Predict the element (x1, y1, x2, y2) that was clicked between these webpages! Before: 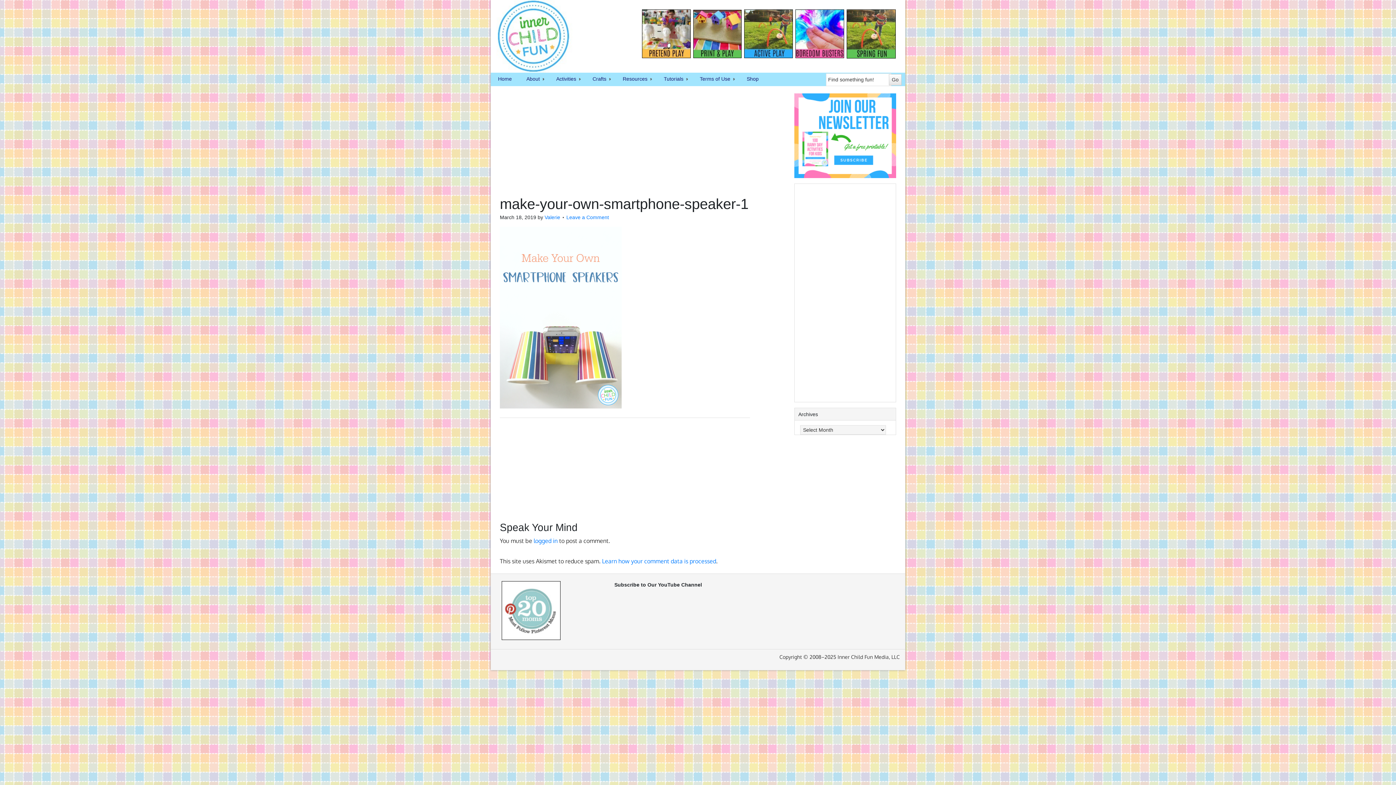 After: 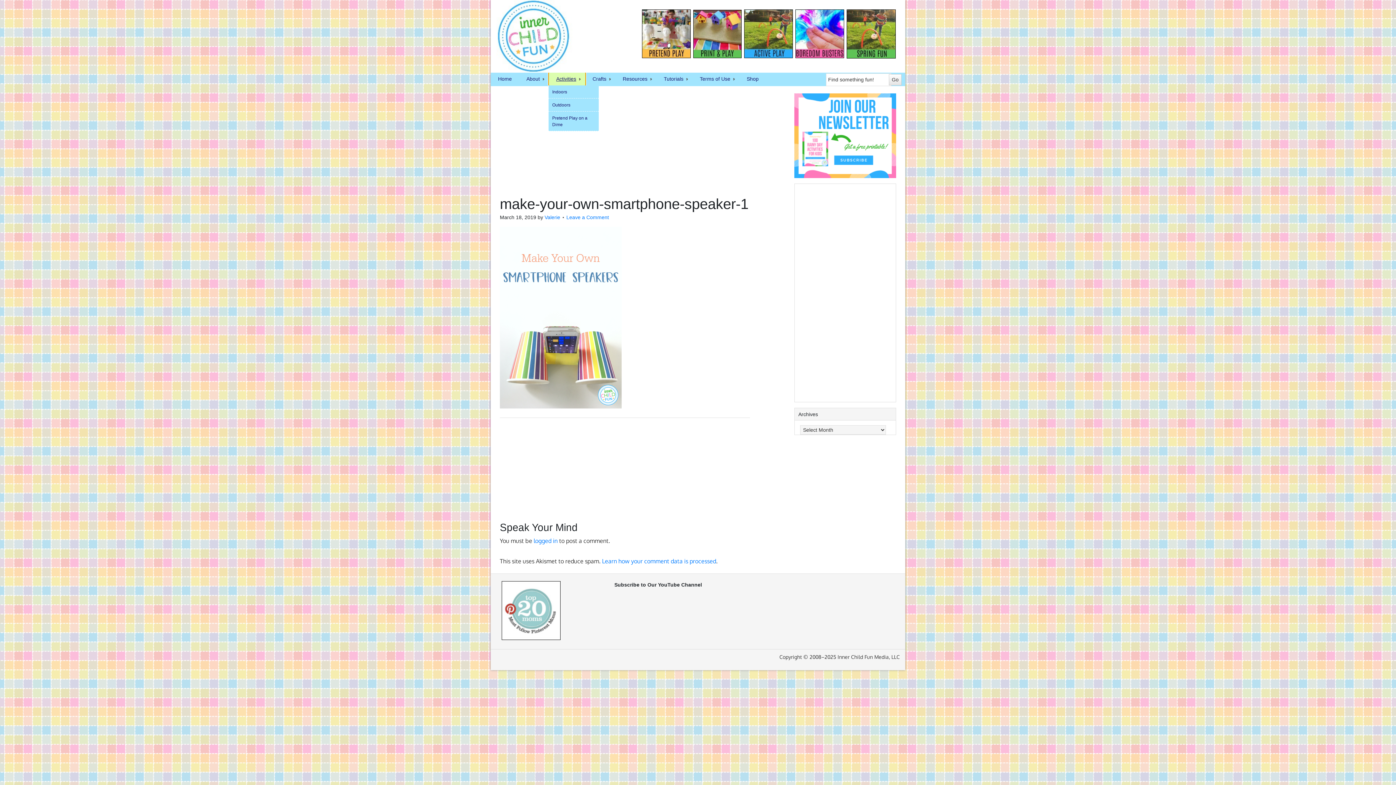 Action: label: Activities
» bbox: (549, 72, 585, 85)